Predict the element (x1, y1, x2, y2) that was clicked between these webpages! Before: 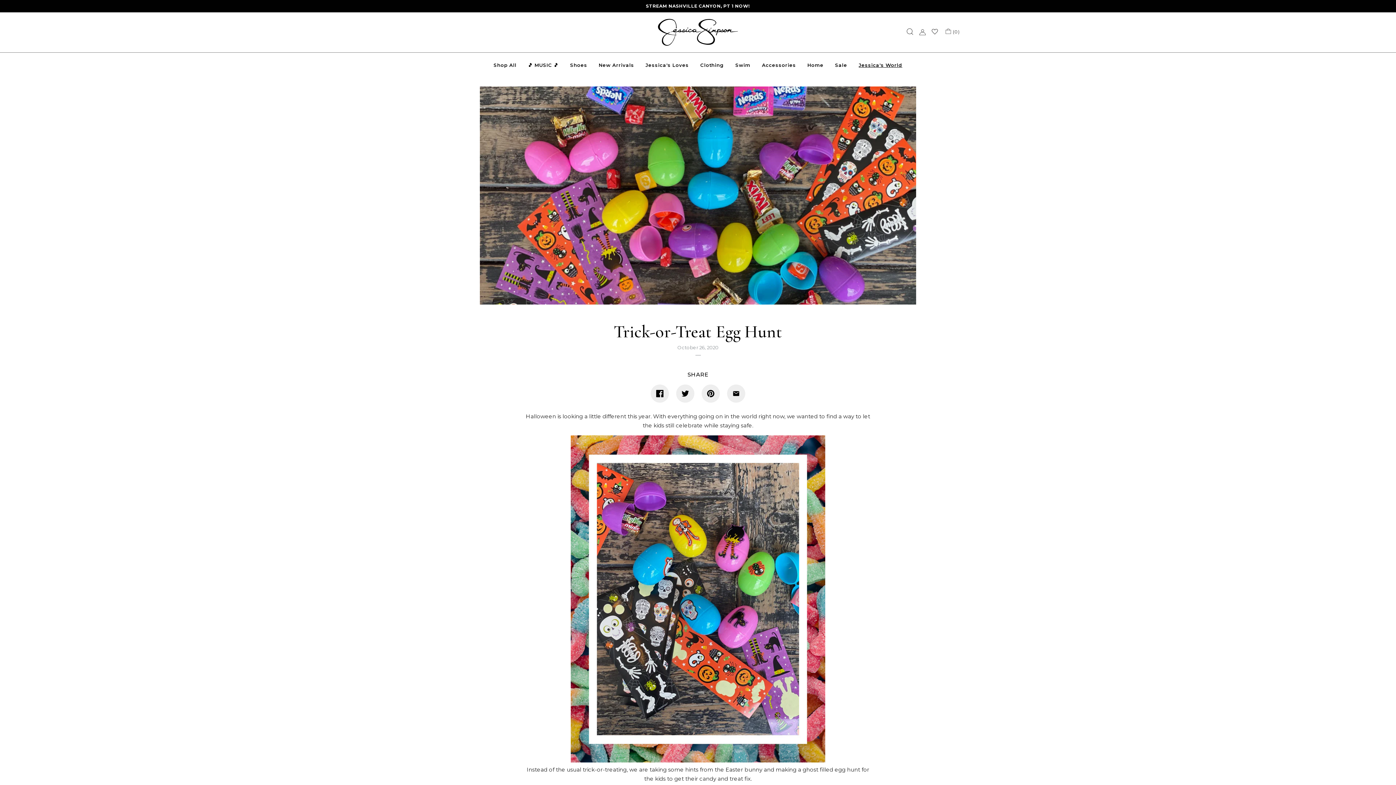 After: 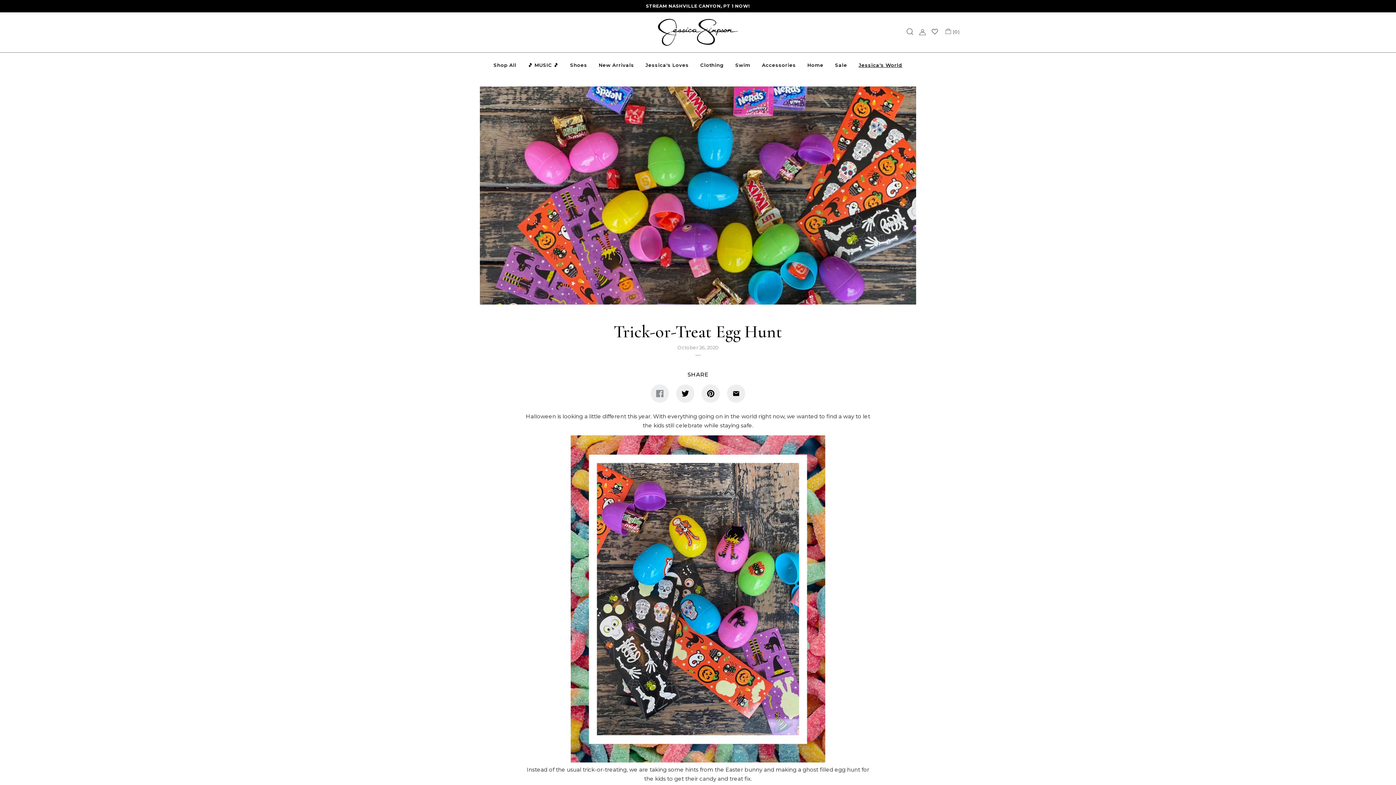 Action: bbox: (656, 390, 663, 397)